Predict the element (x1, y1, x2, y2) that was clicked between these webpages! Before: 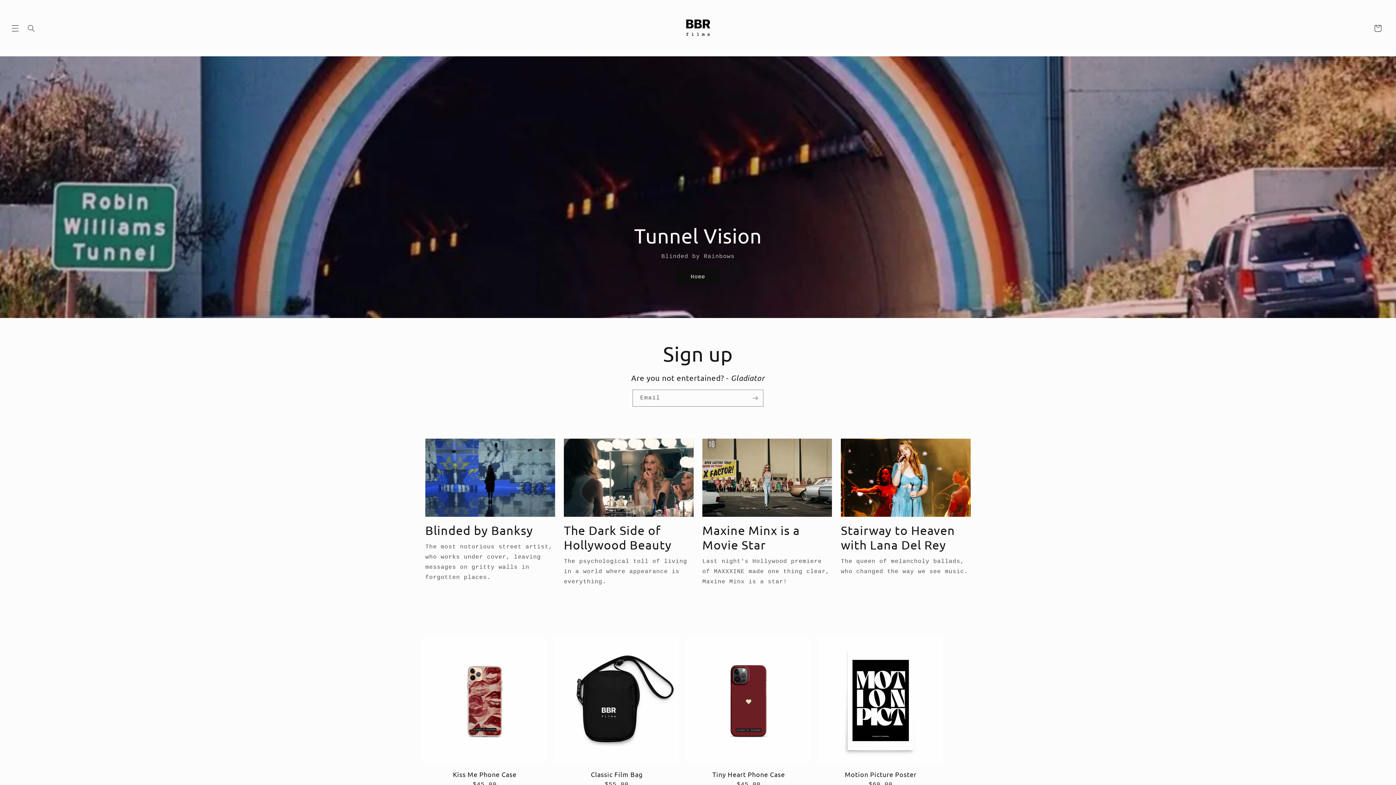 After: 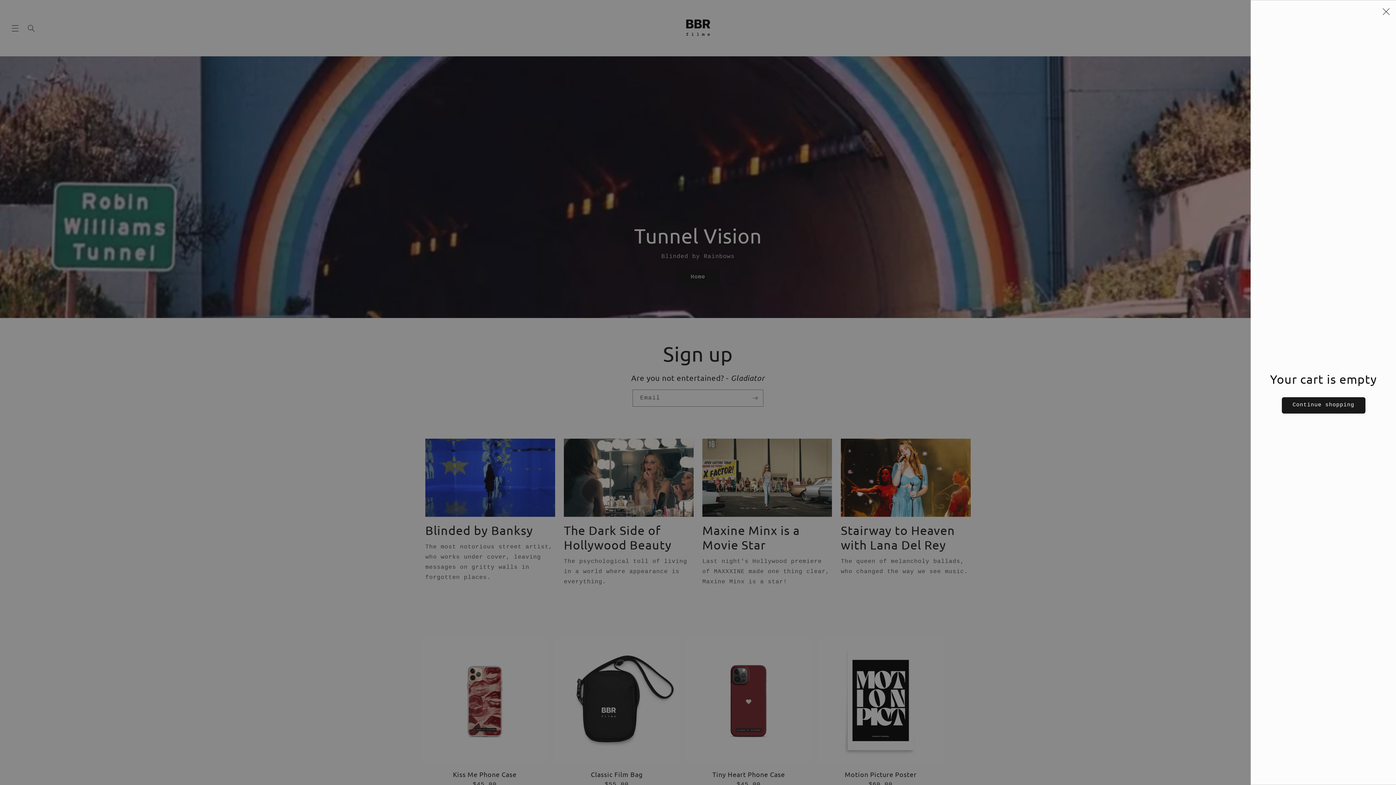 Action: label: Cart bbox: (1370, 20, 1386, 36)